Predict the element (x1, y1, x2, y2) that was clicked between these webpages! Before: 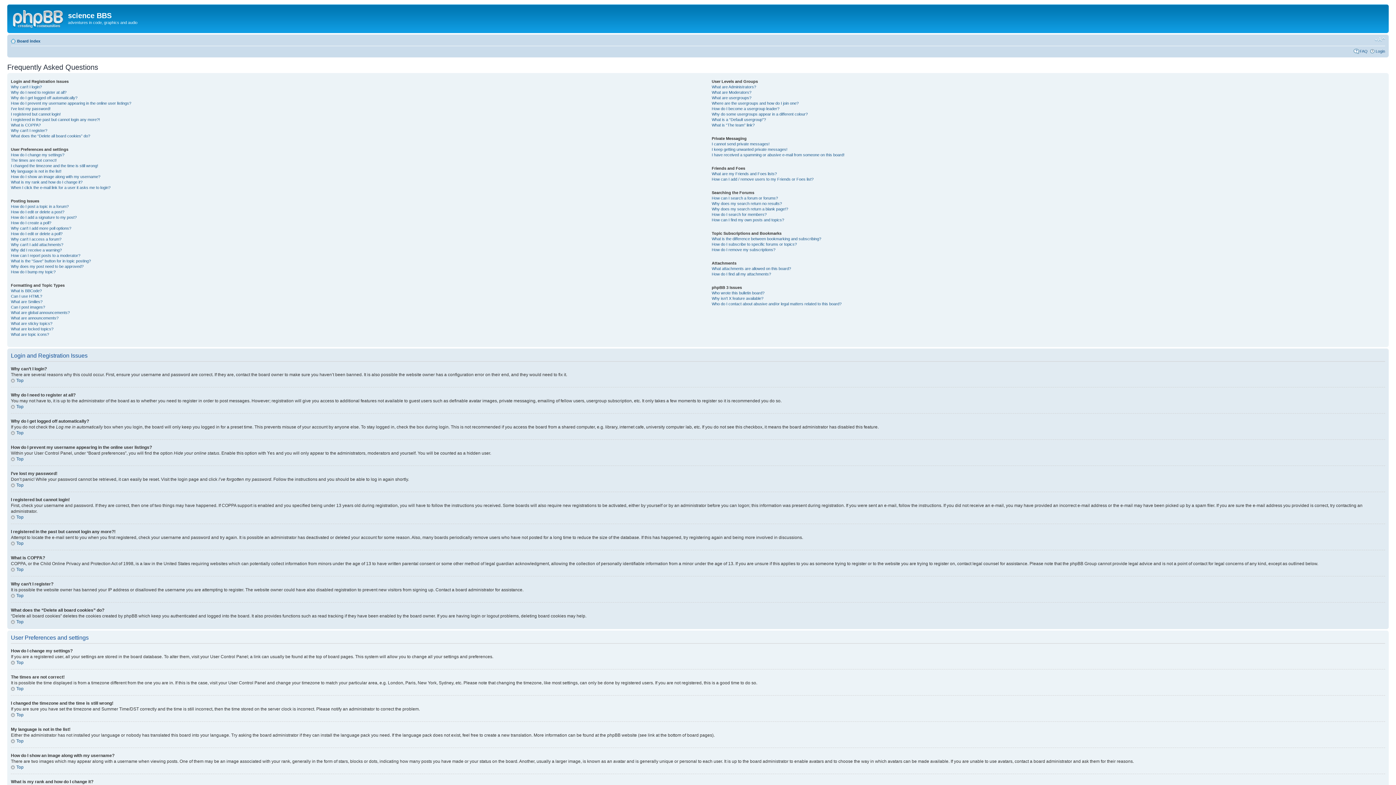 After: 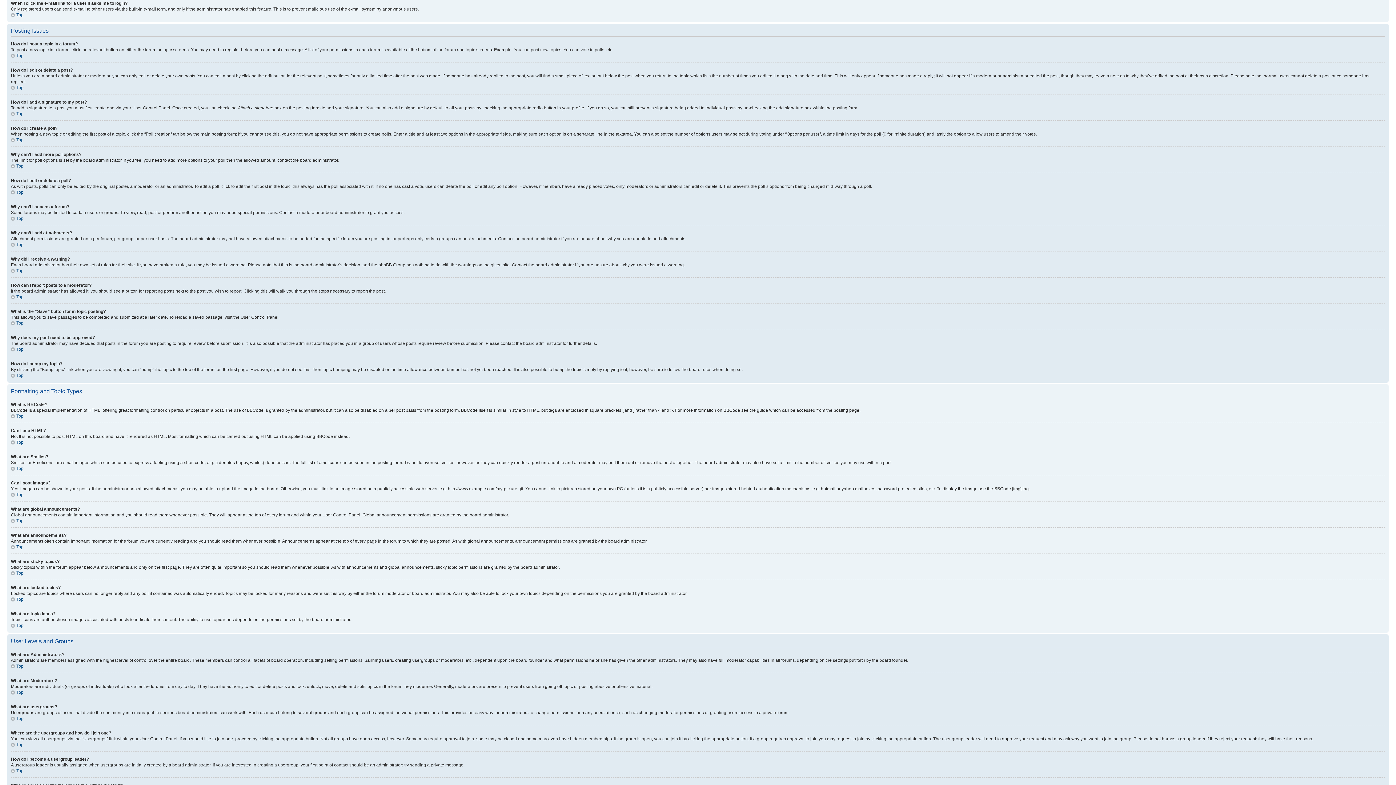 Action: label: When I click the e-mail link for a user it asks me to login? bbox: (10, 185, 110, 189)